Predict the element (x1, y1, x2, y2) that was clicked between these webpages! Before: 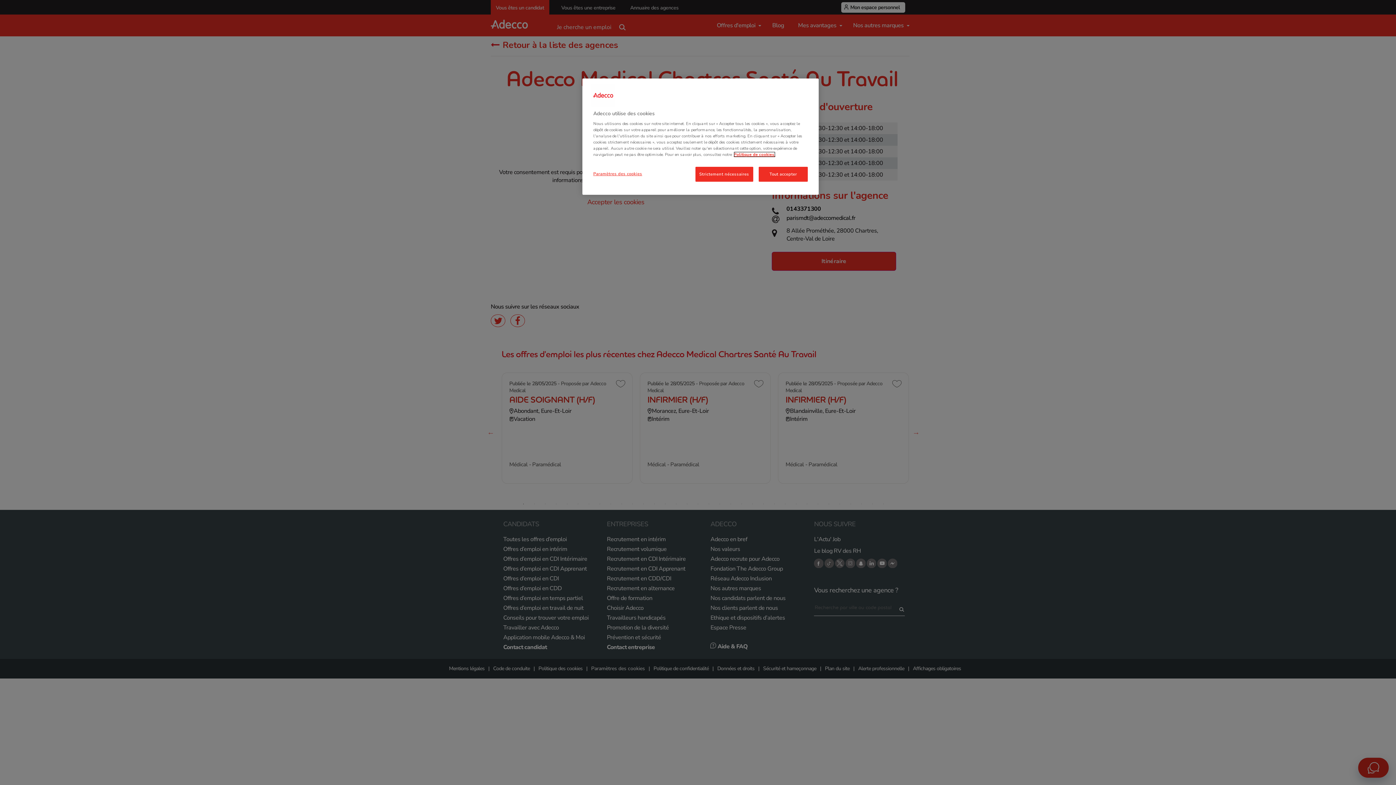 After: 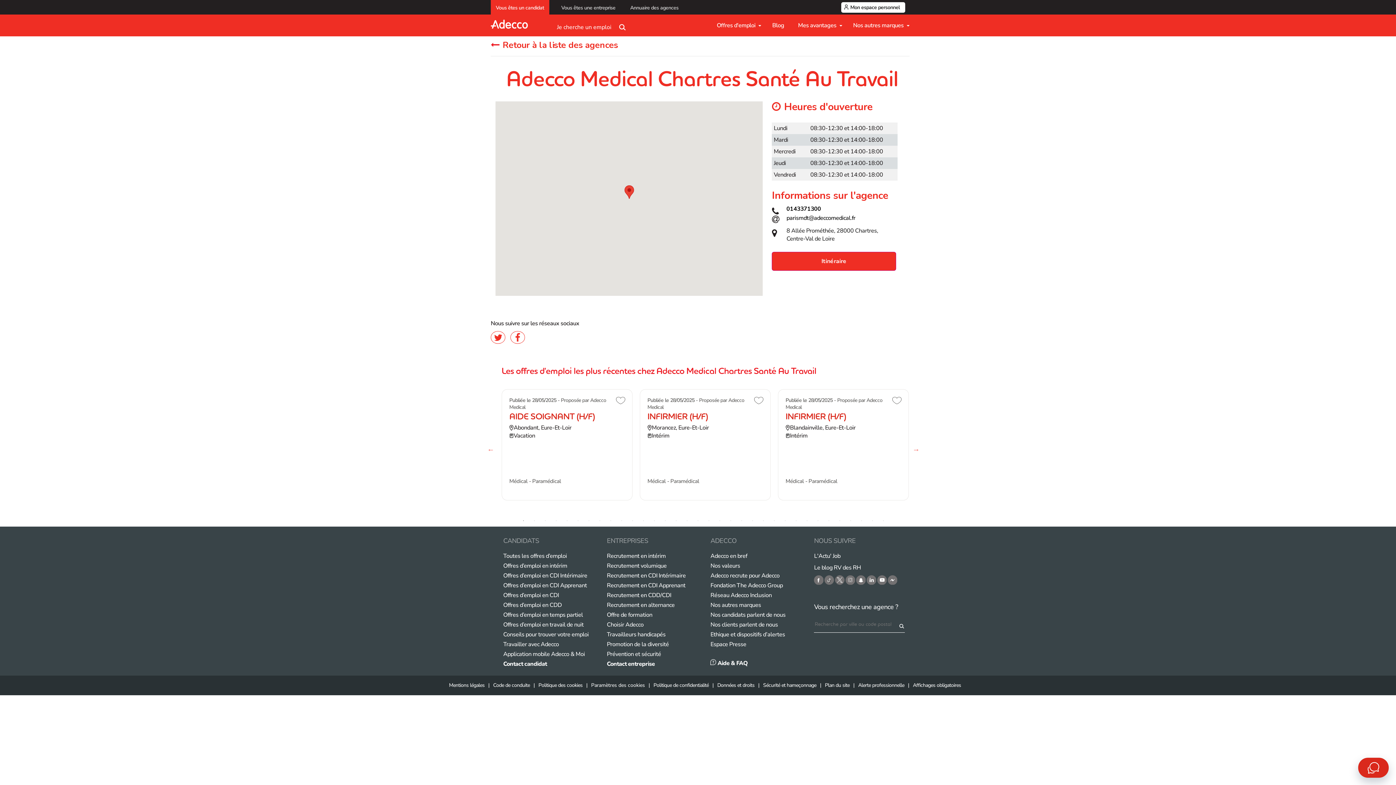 Action: label: Tout accepter bbox: (758, 166, 808, 181)